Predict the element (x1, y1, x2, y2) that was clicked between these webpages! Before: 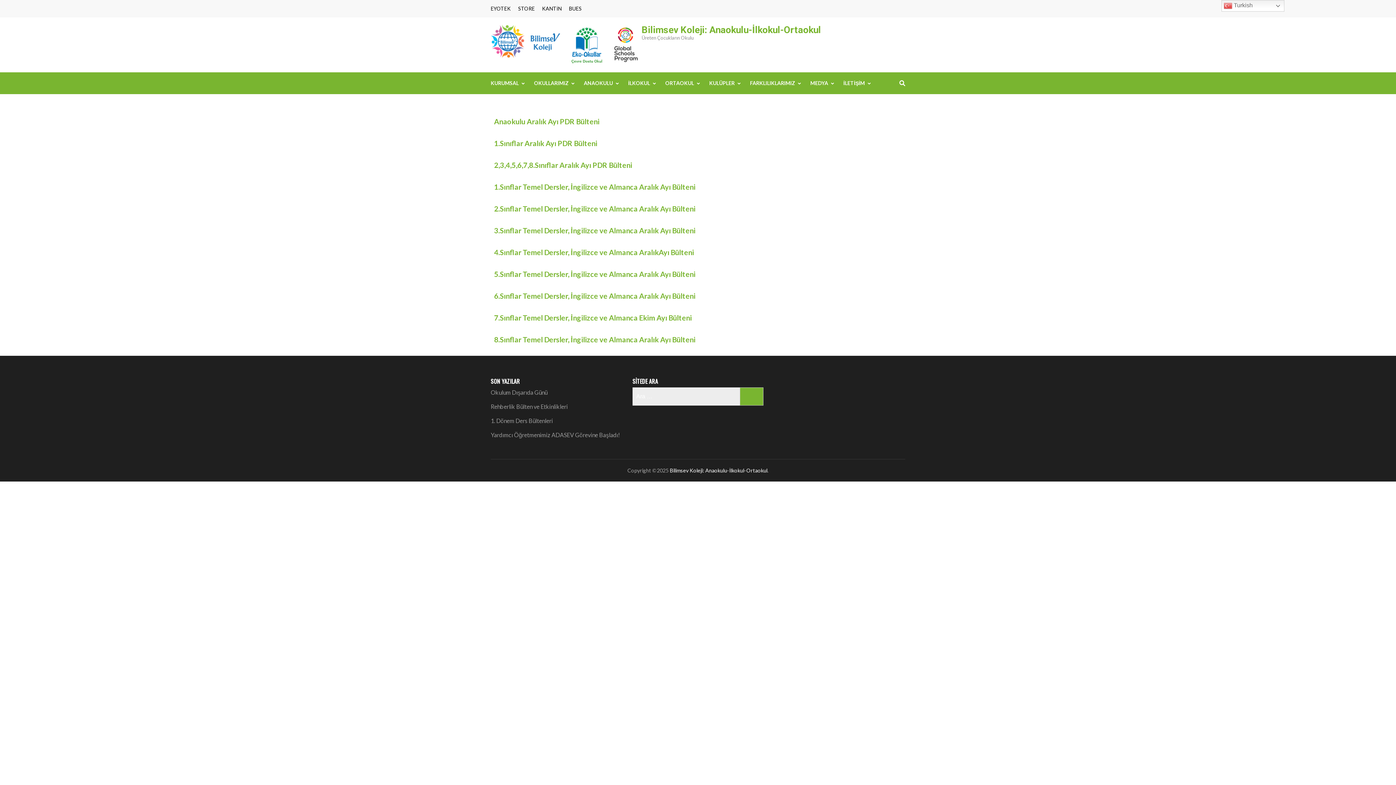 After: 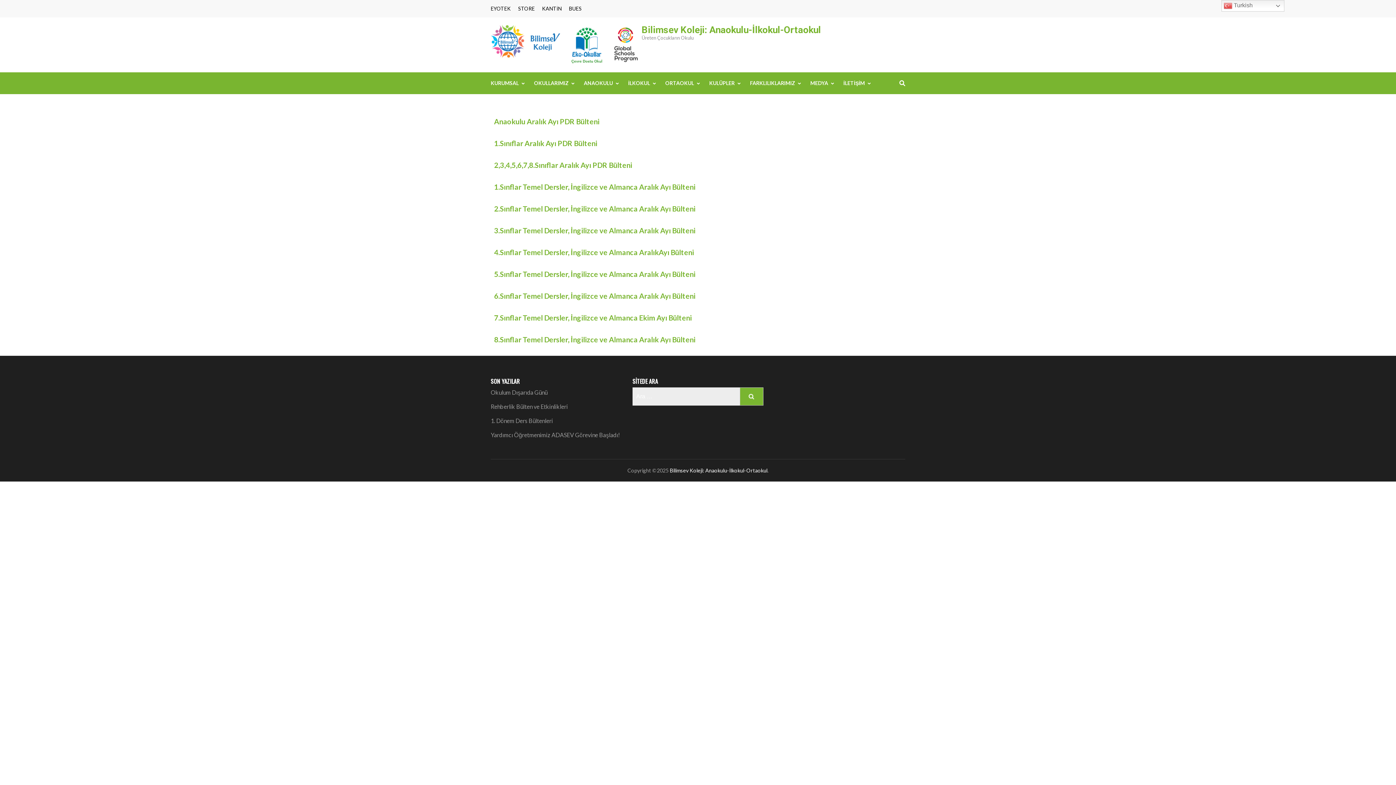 Action: bbox: (494, 117, 599, 125) label: Anaokulu Aralık Ayı PDR Bülteni